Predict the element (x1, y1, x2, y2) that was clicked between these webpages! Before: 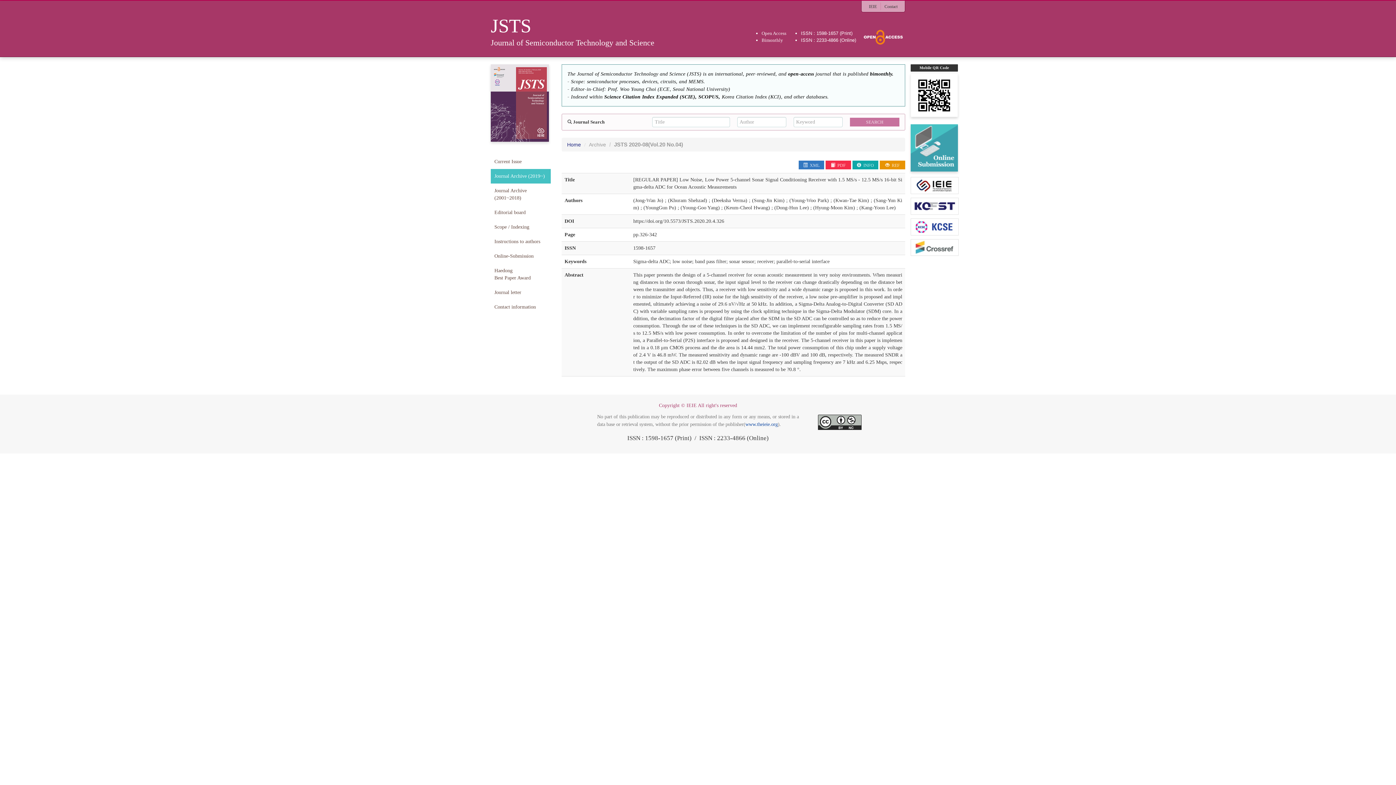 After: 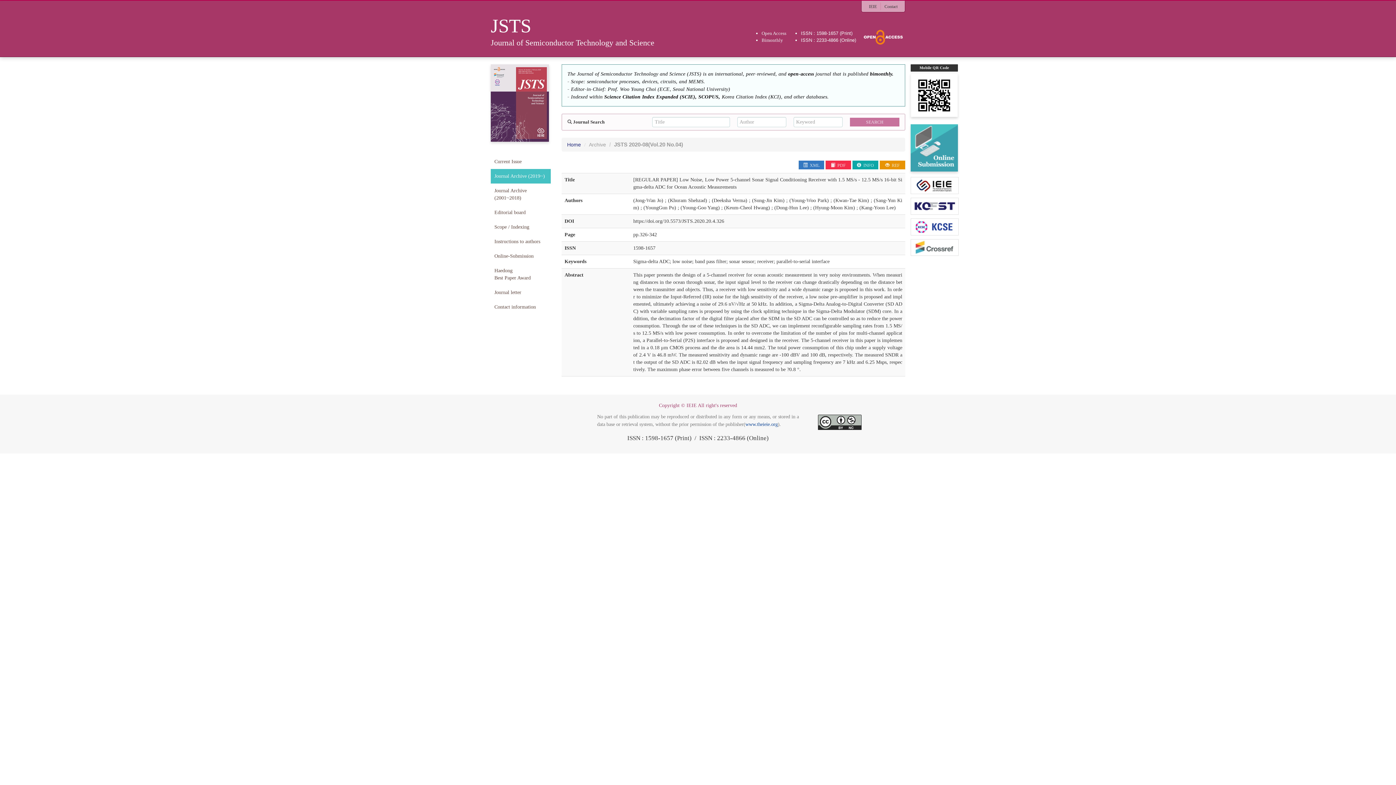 Action: bbox: (910, 124, 958, 171)